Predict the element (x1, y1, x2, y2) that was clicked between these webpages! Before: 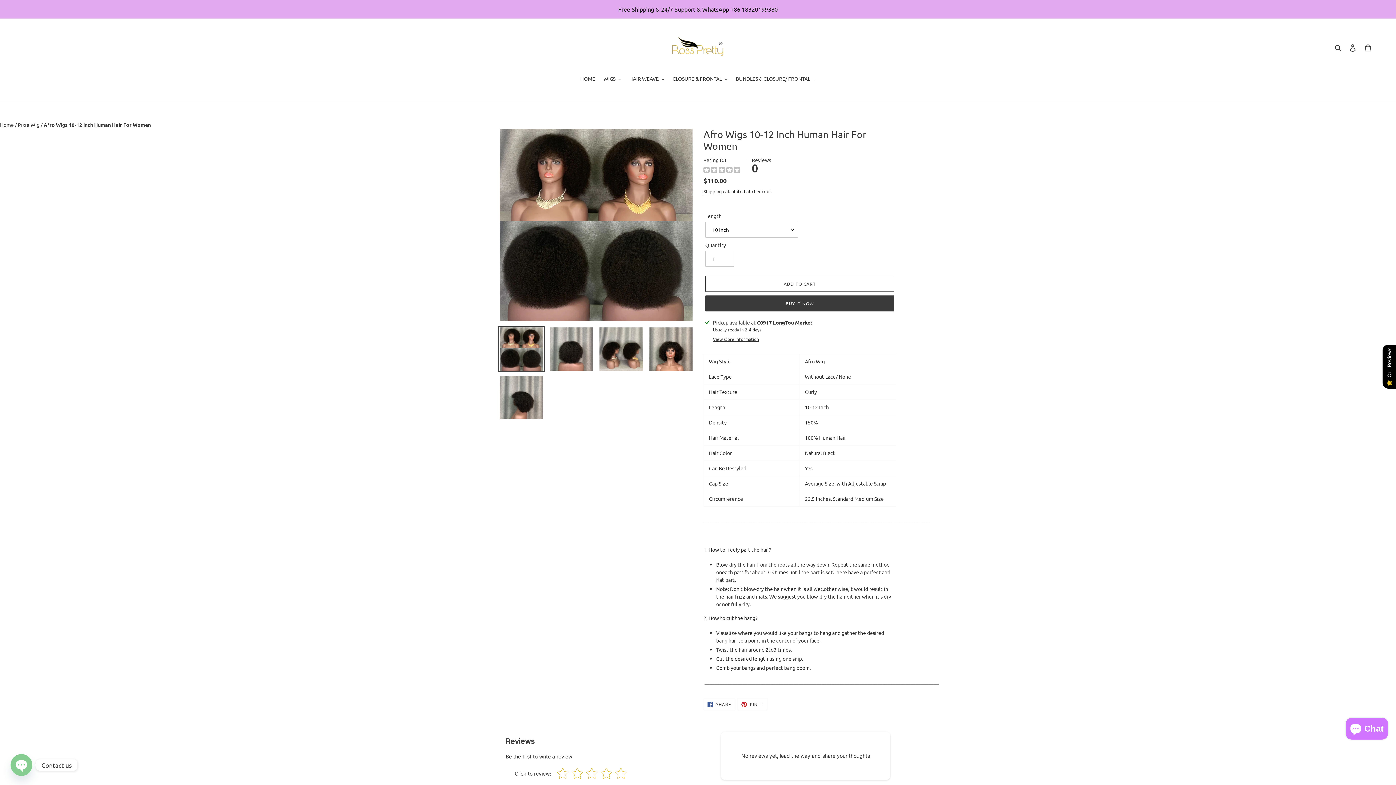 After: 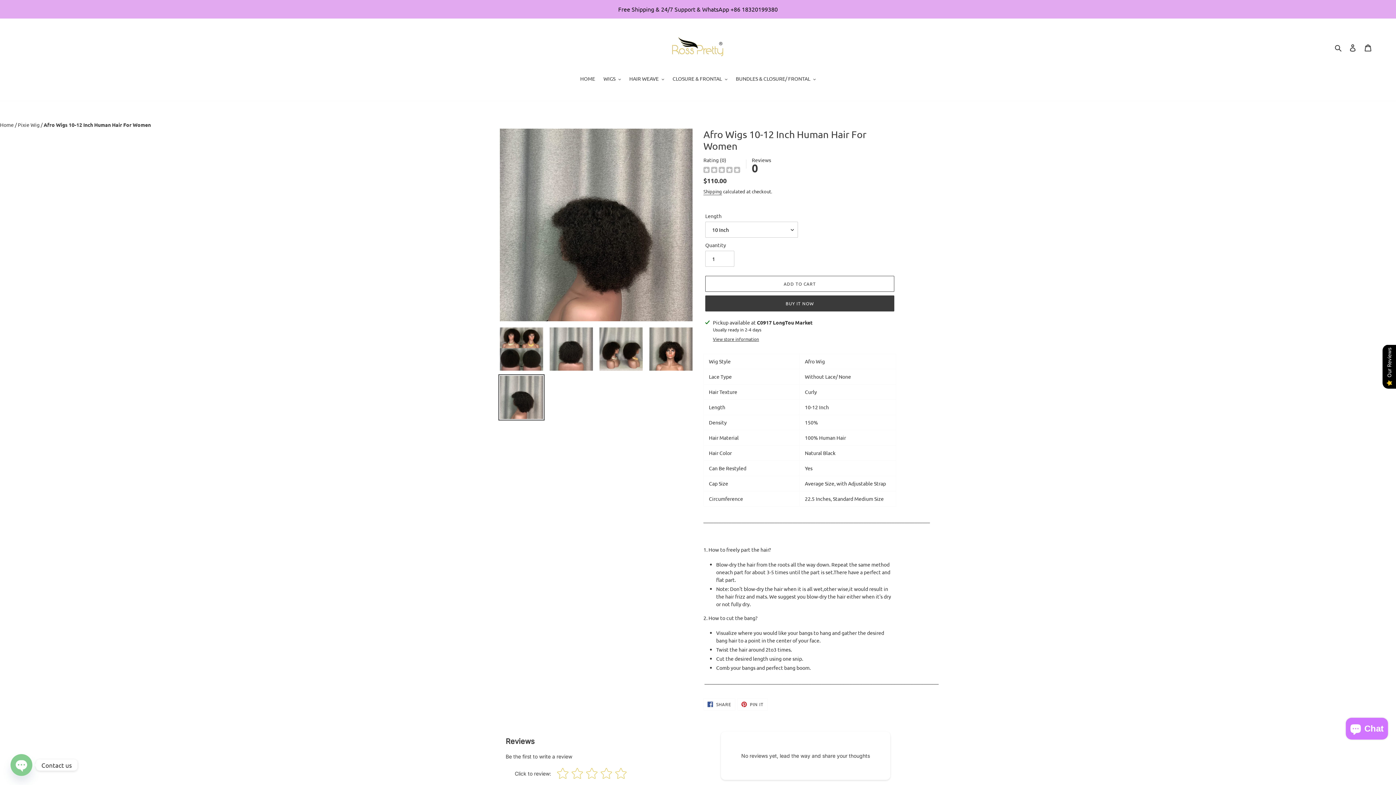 Action: bbox: (498, 374, 544, 420)